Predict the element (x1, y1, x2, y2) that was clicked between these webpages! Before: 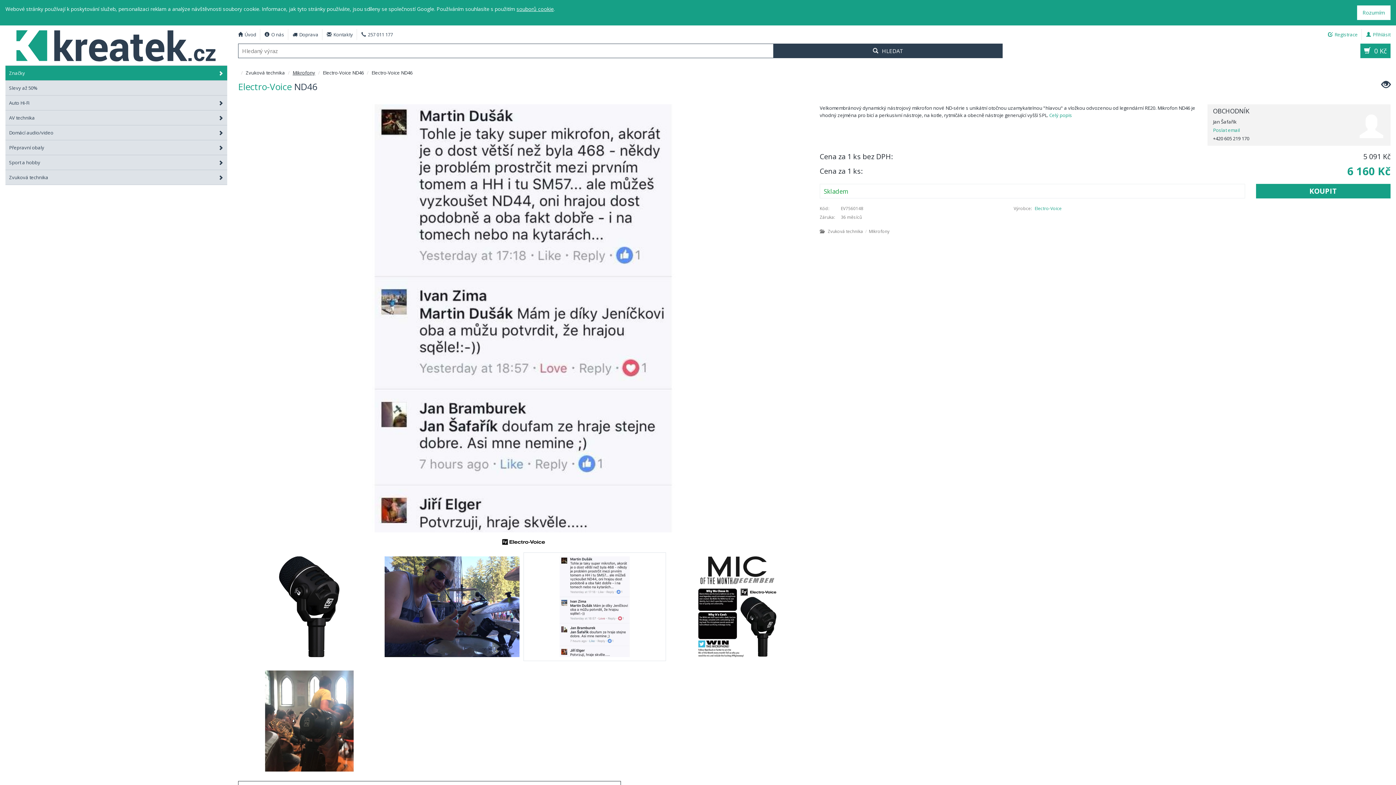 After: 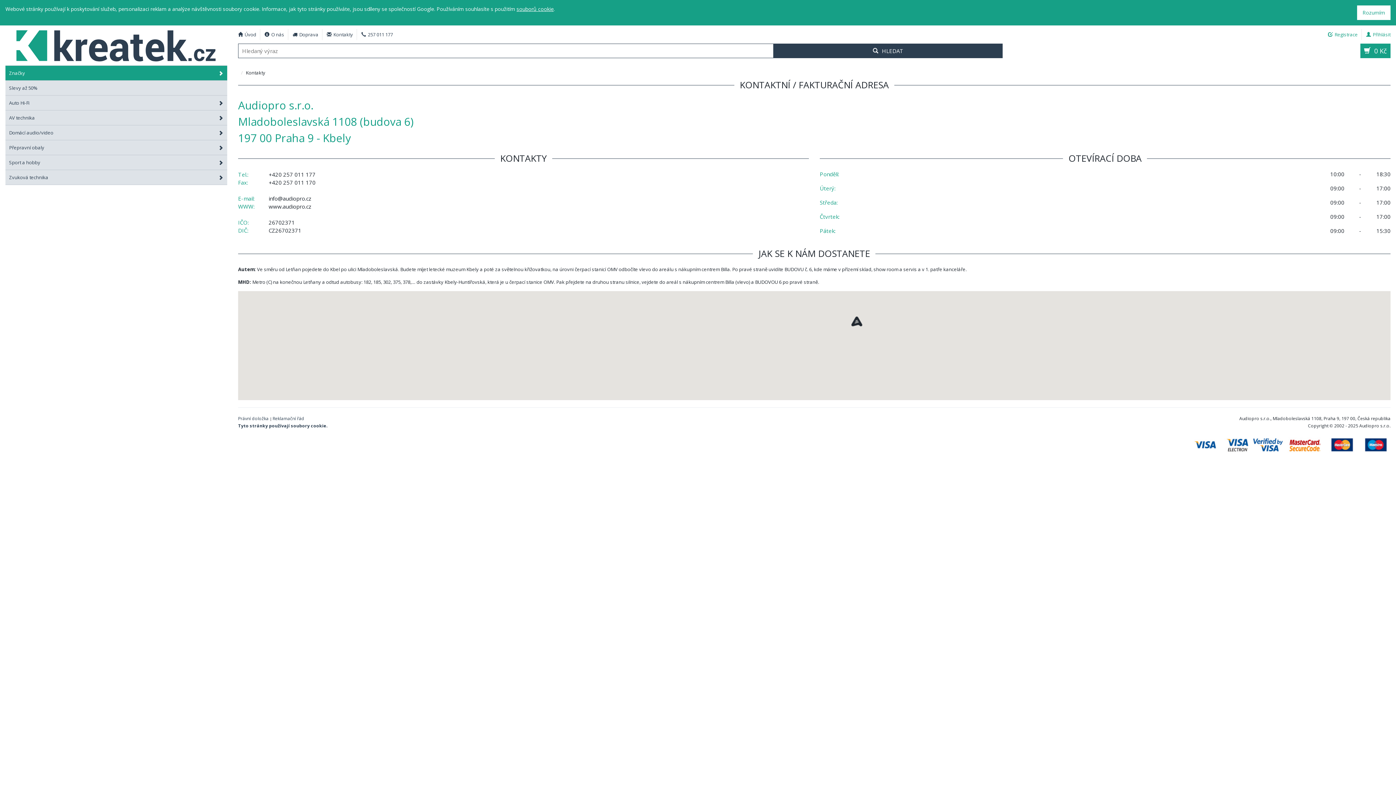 Action: label: Kontakty bbox: (323, 29, 357, 40)